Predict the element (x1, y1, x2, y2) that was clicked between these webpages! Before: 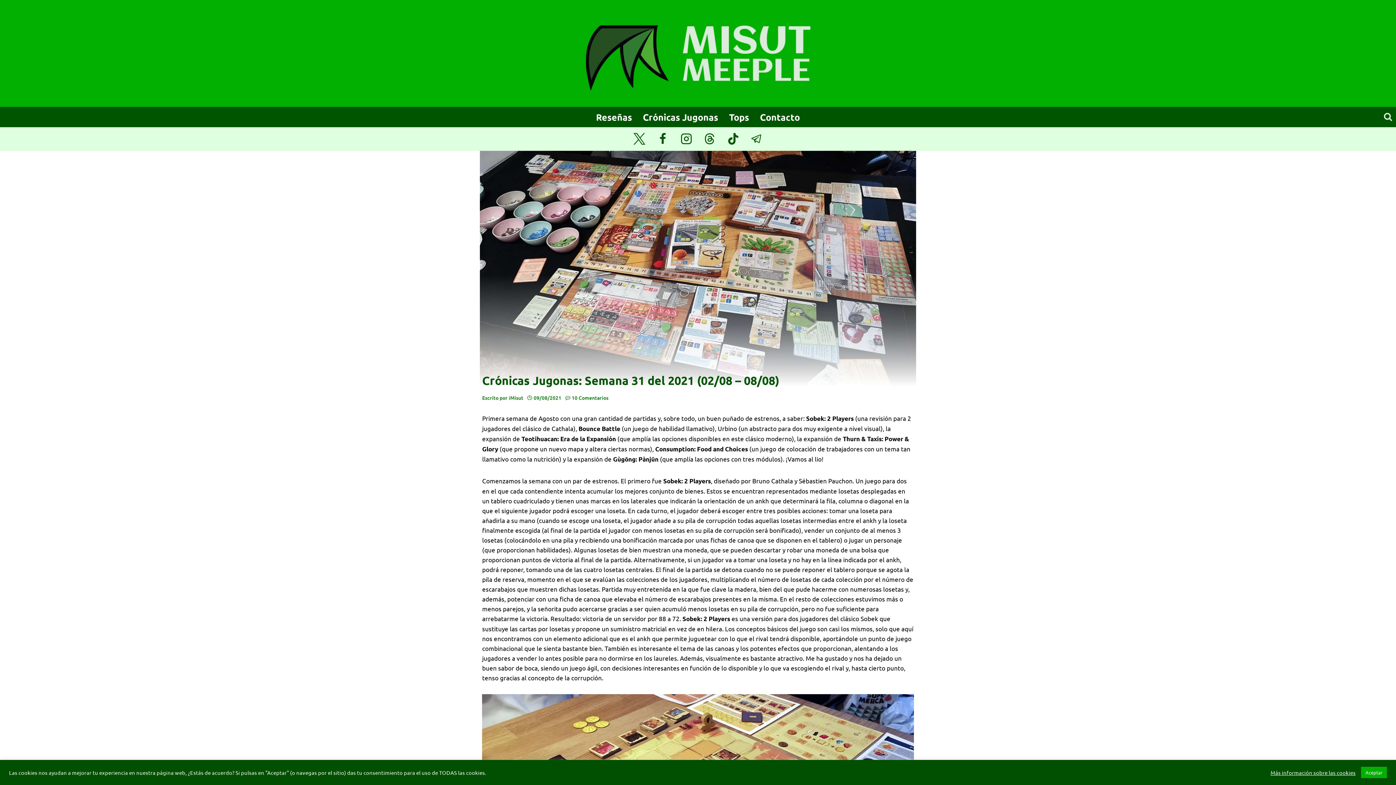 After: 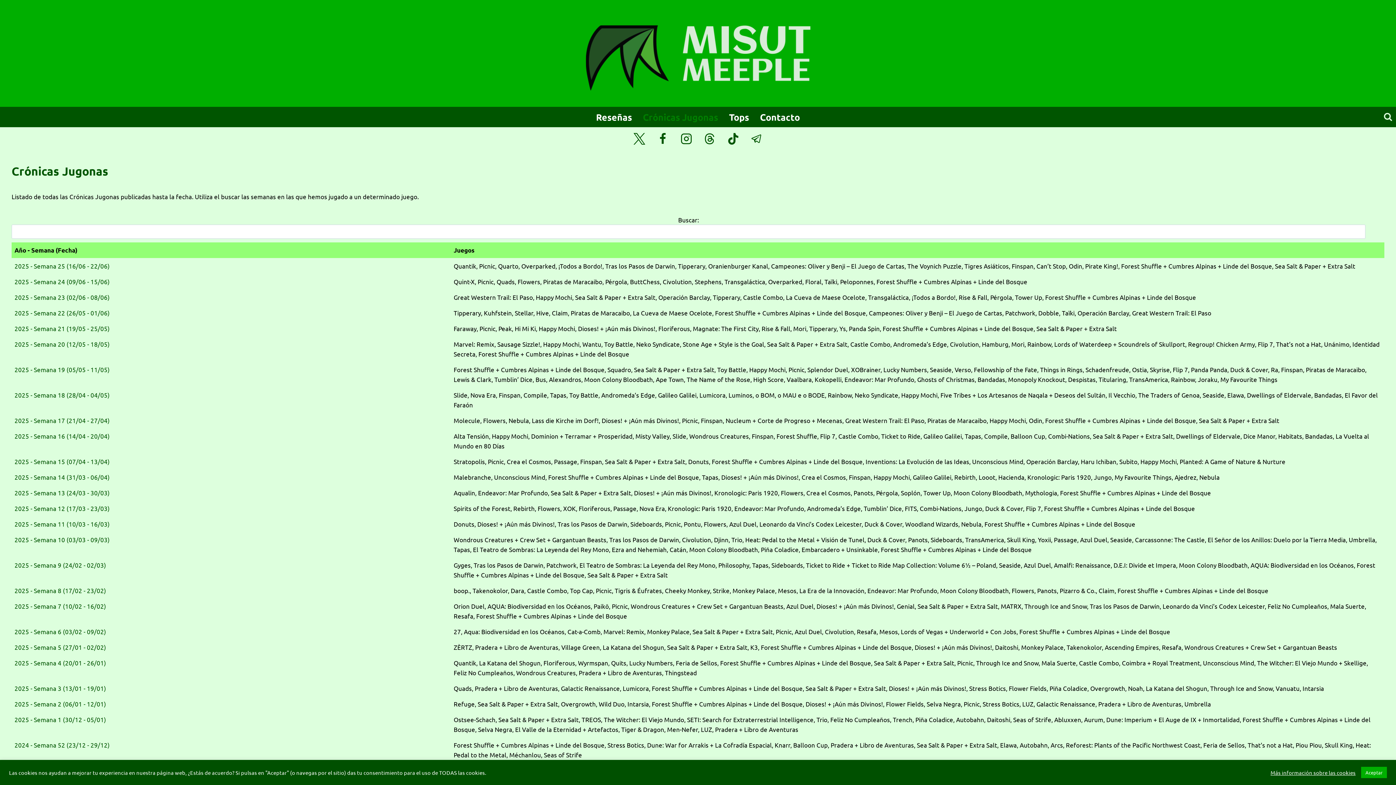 Action: bbox: (637, 109, 723, 124) label: Crónicas Jugonas